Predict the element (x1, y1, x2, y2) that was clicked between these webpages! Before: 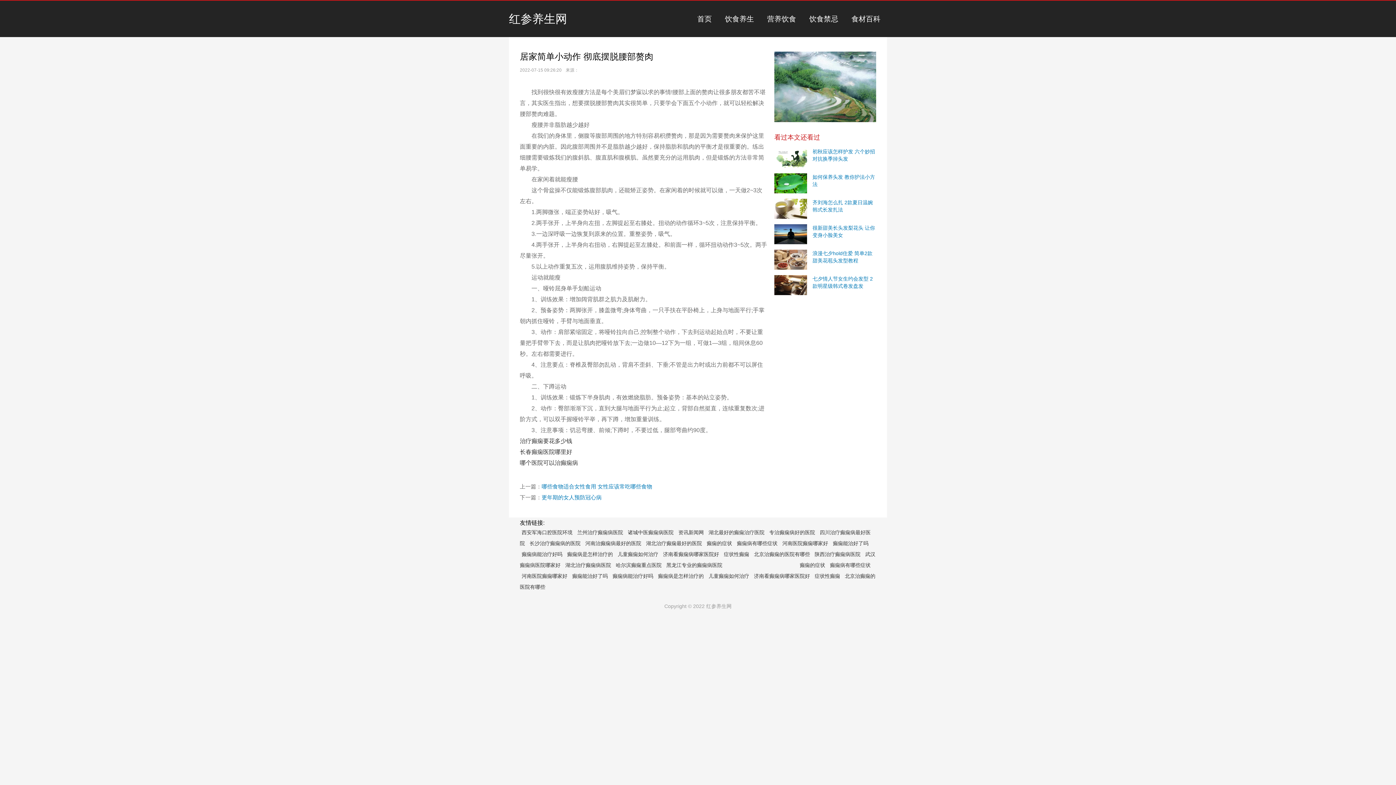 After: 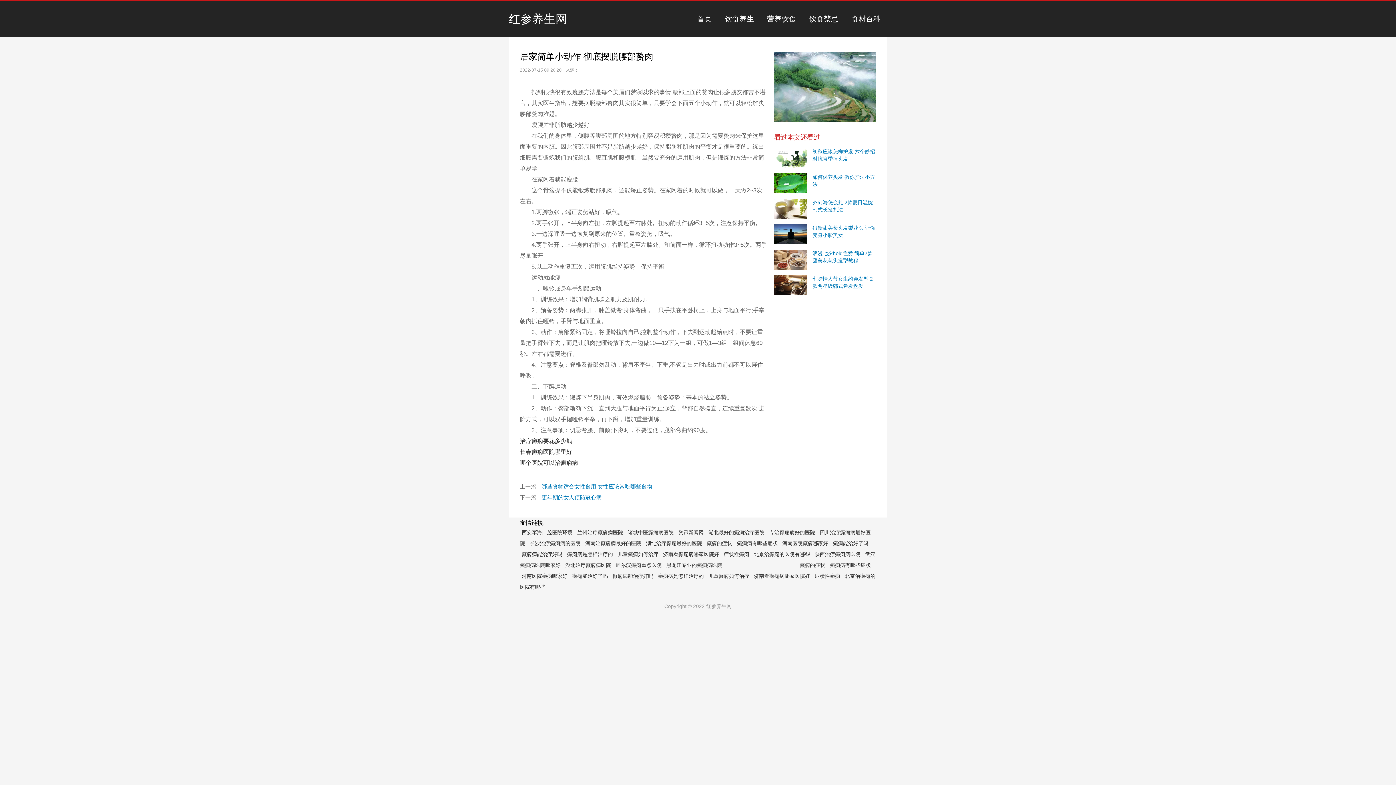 Action: bbox: (833, 540, 868, 546) label: 癫痫能治好了吗